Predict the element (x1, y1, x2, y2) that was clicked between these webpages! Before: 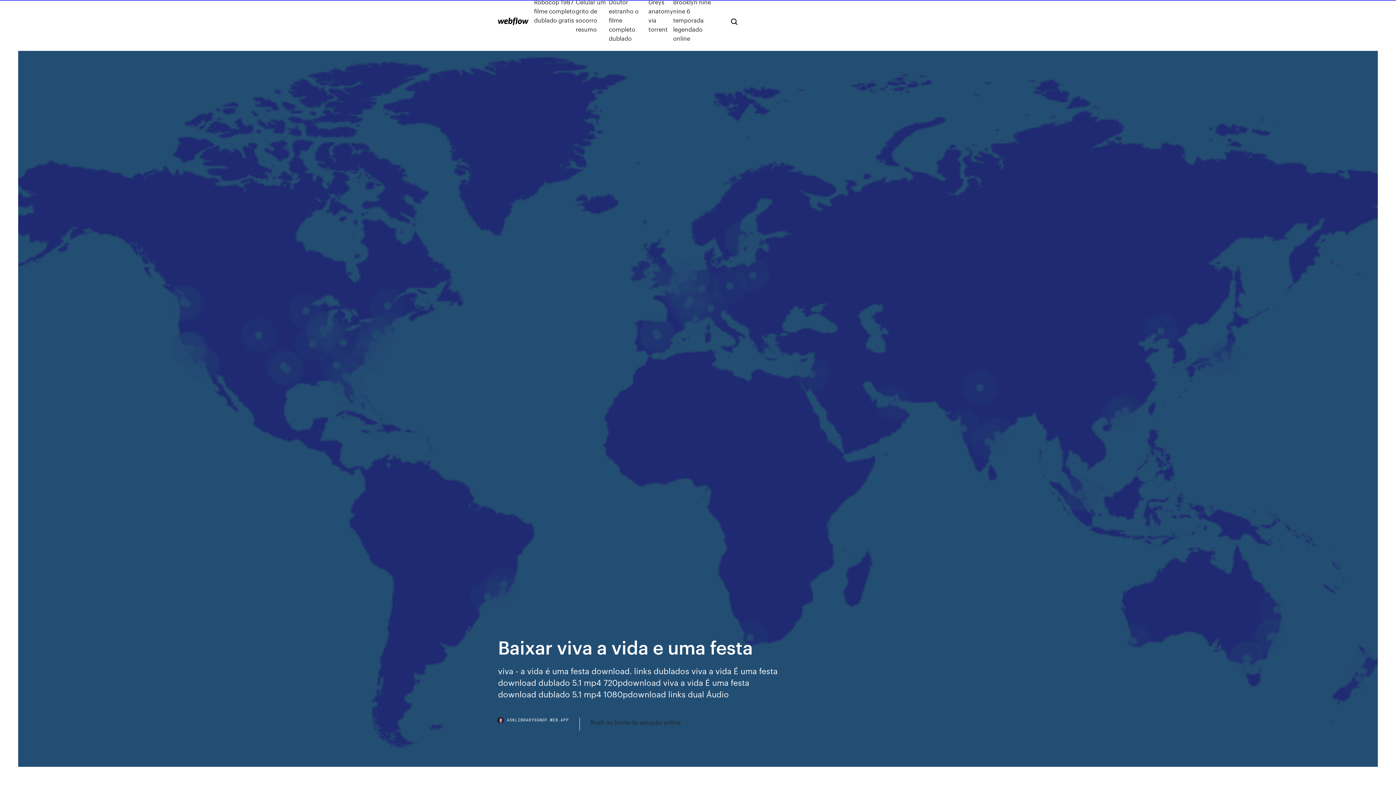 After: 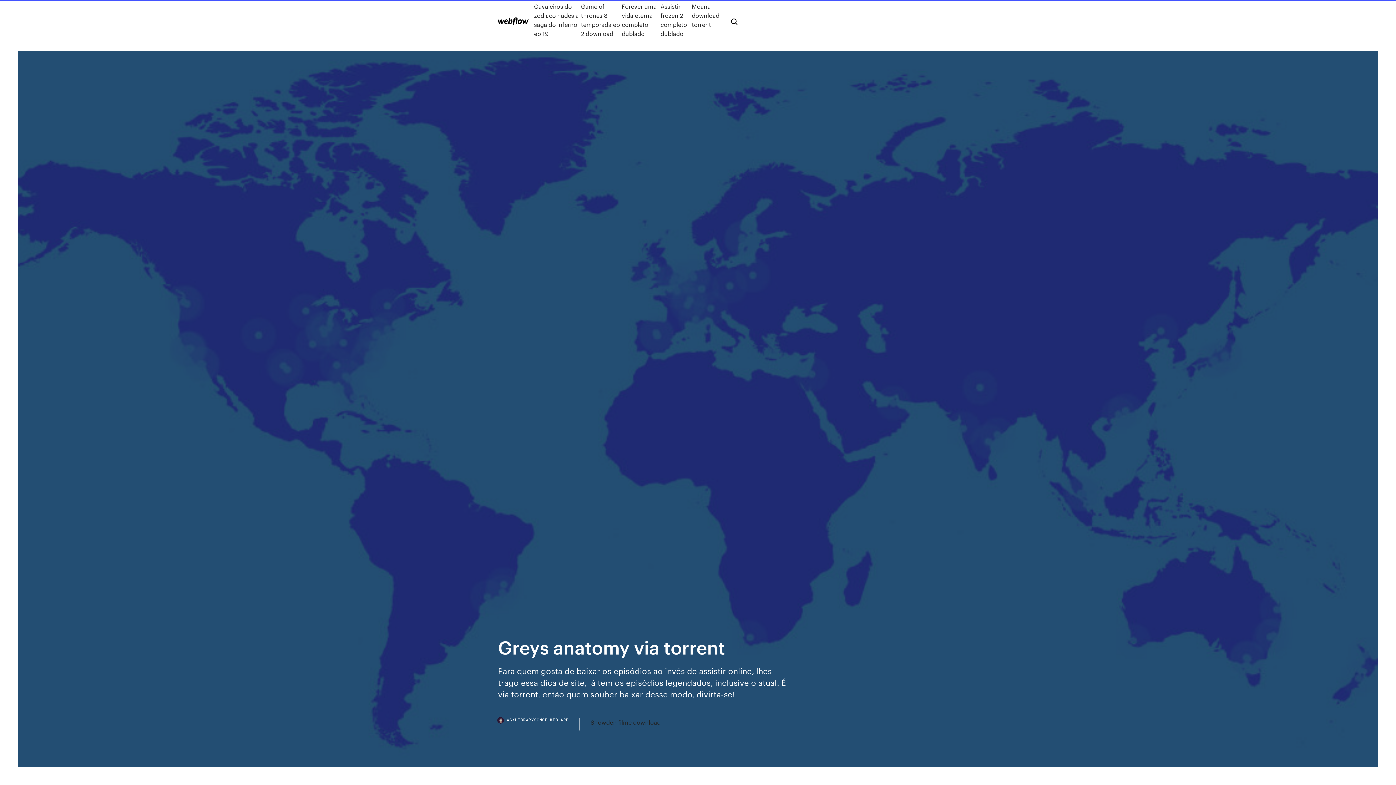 Action: label: Greys anatomy via torrent bbox: (648, -2, 673, 42)